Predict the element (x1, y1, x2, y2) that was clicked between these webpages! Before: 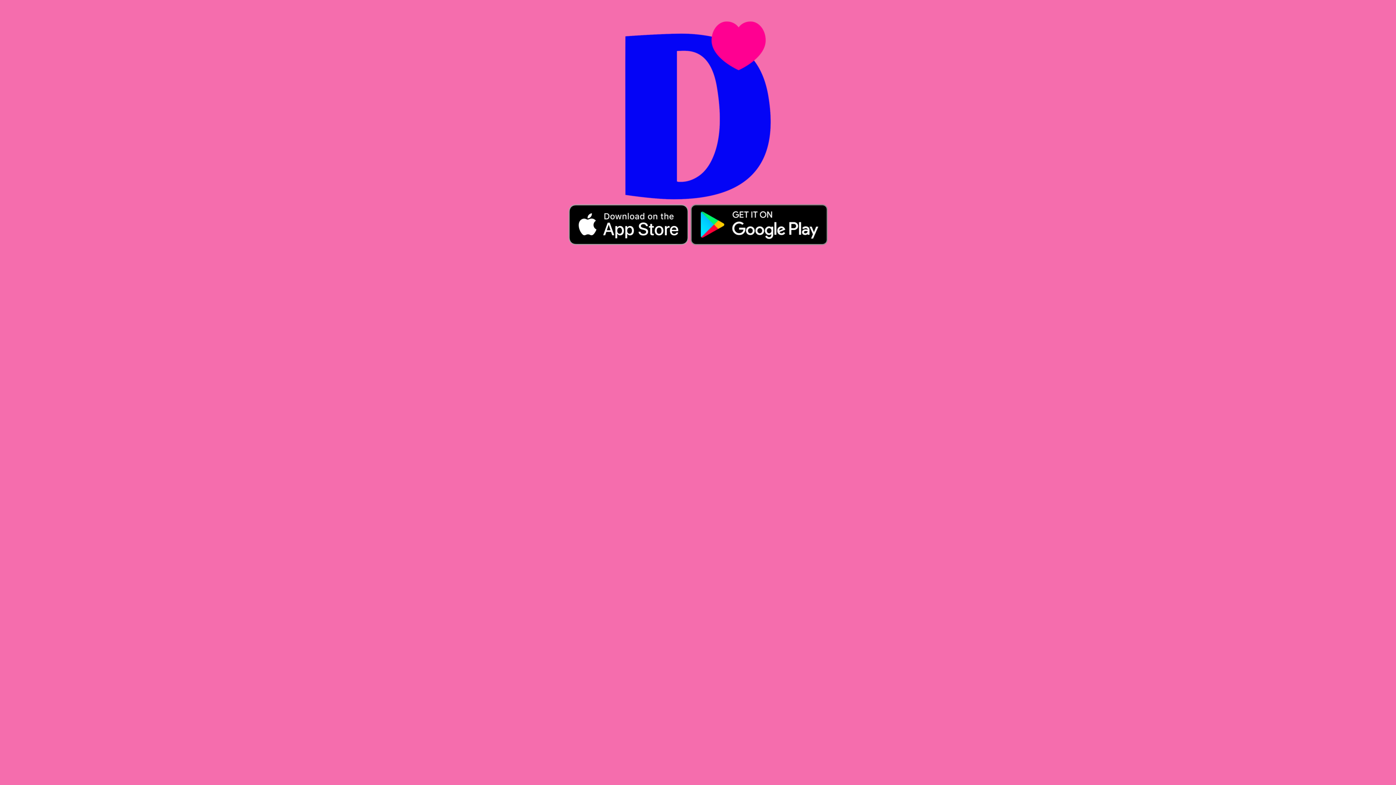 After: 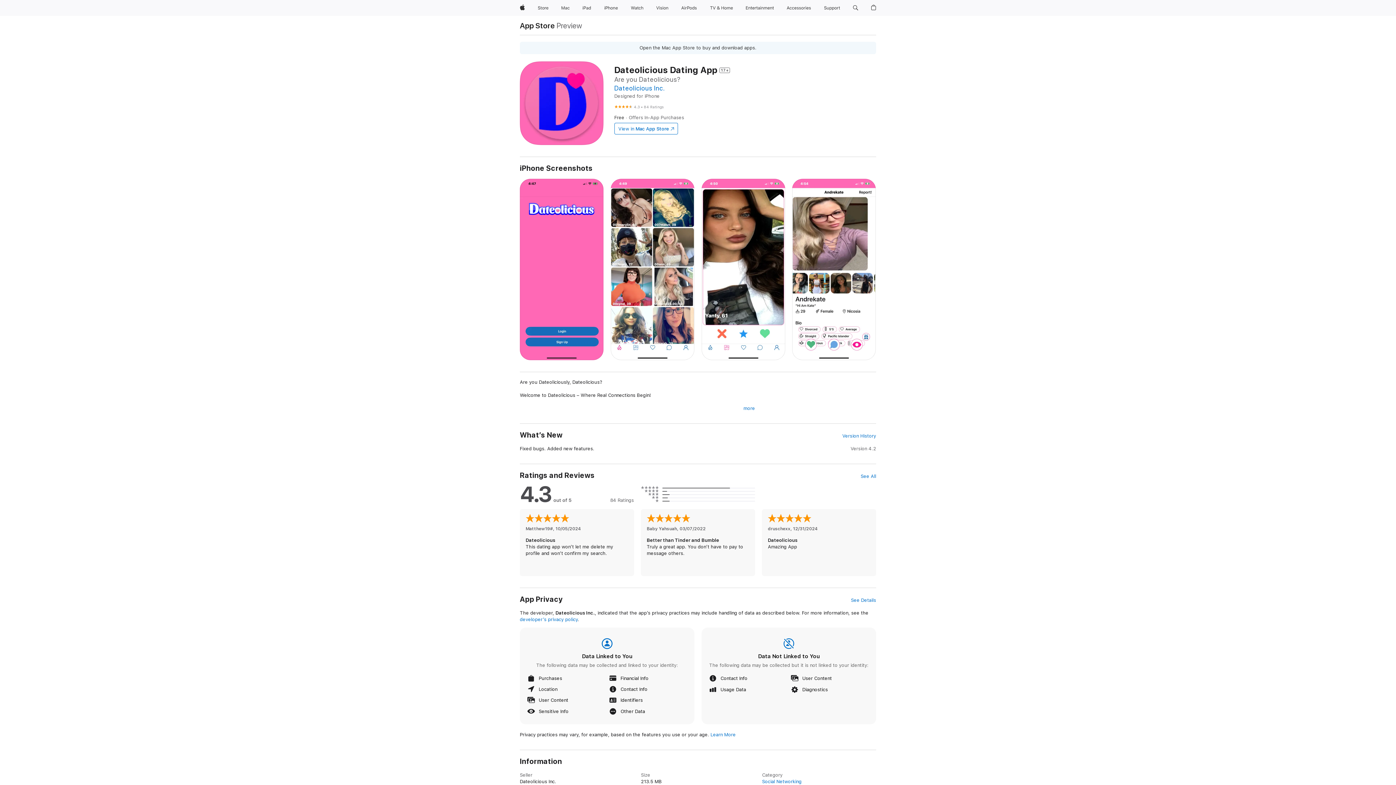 Action: label:   bbox: (568, 221, 689, 227)